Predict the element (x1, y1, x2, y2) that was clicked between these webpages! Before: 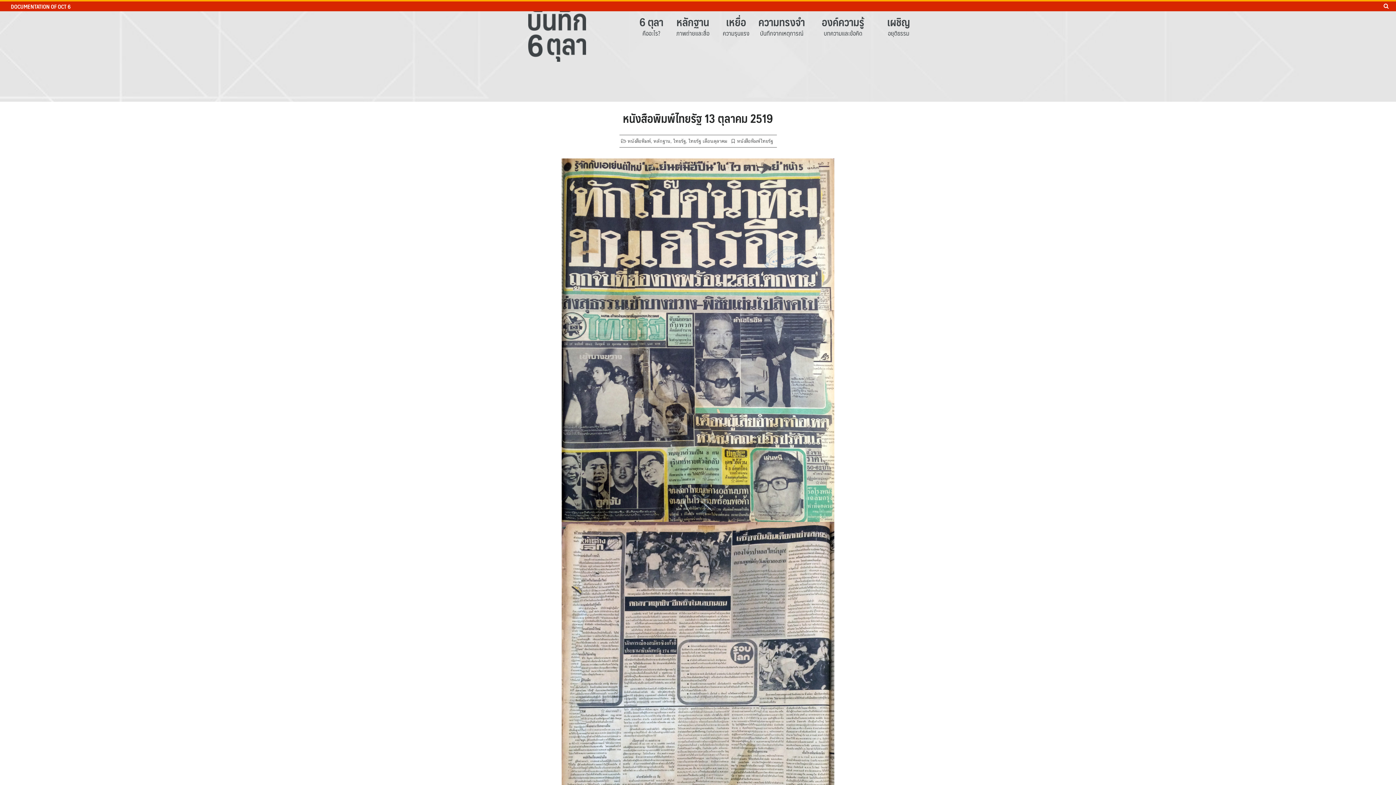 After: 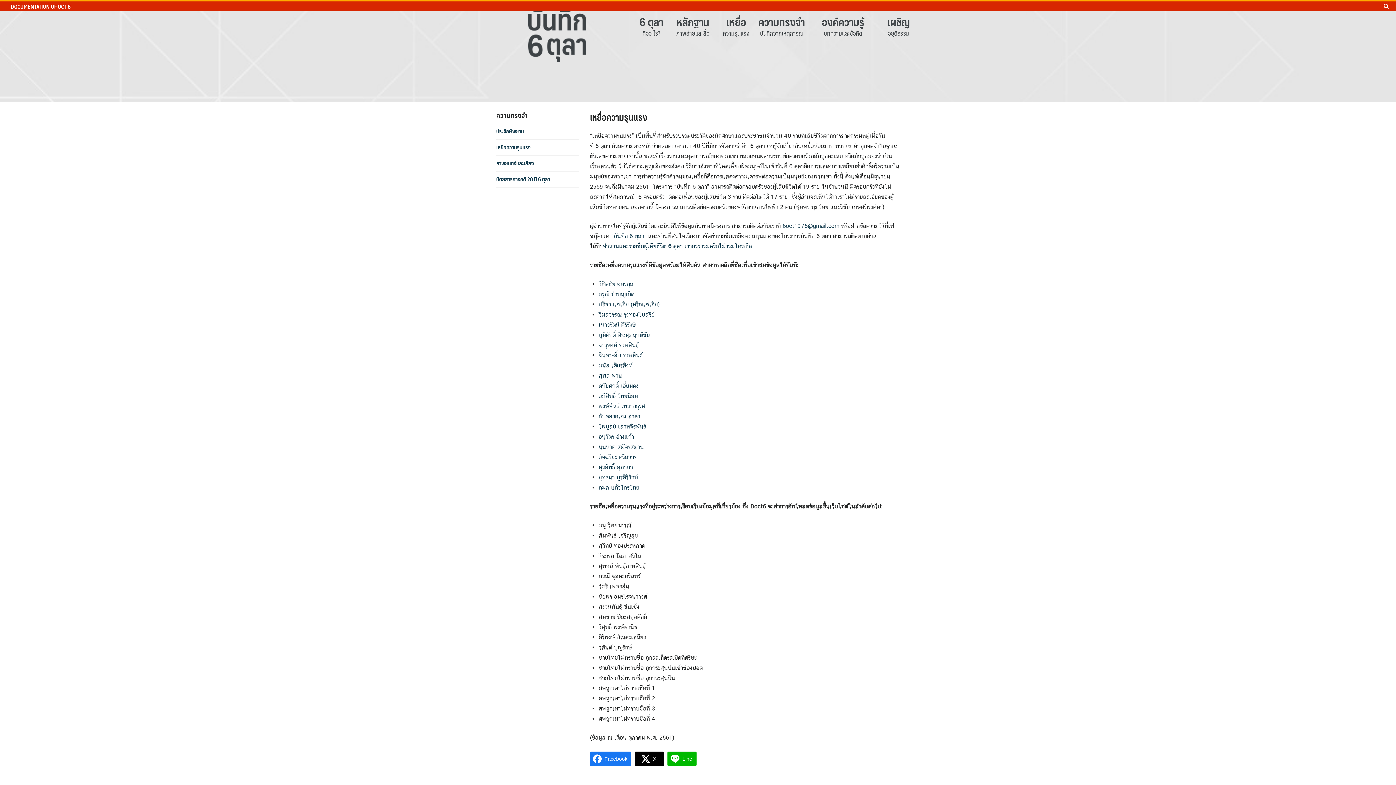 Action: label: เหยื่อ bbox: (721, 14, 751, 28)